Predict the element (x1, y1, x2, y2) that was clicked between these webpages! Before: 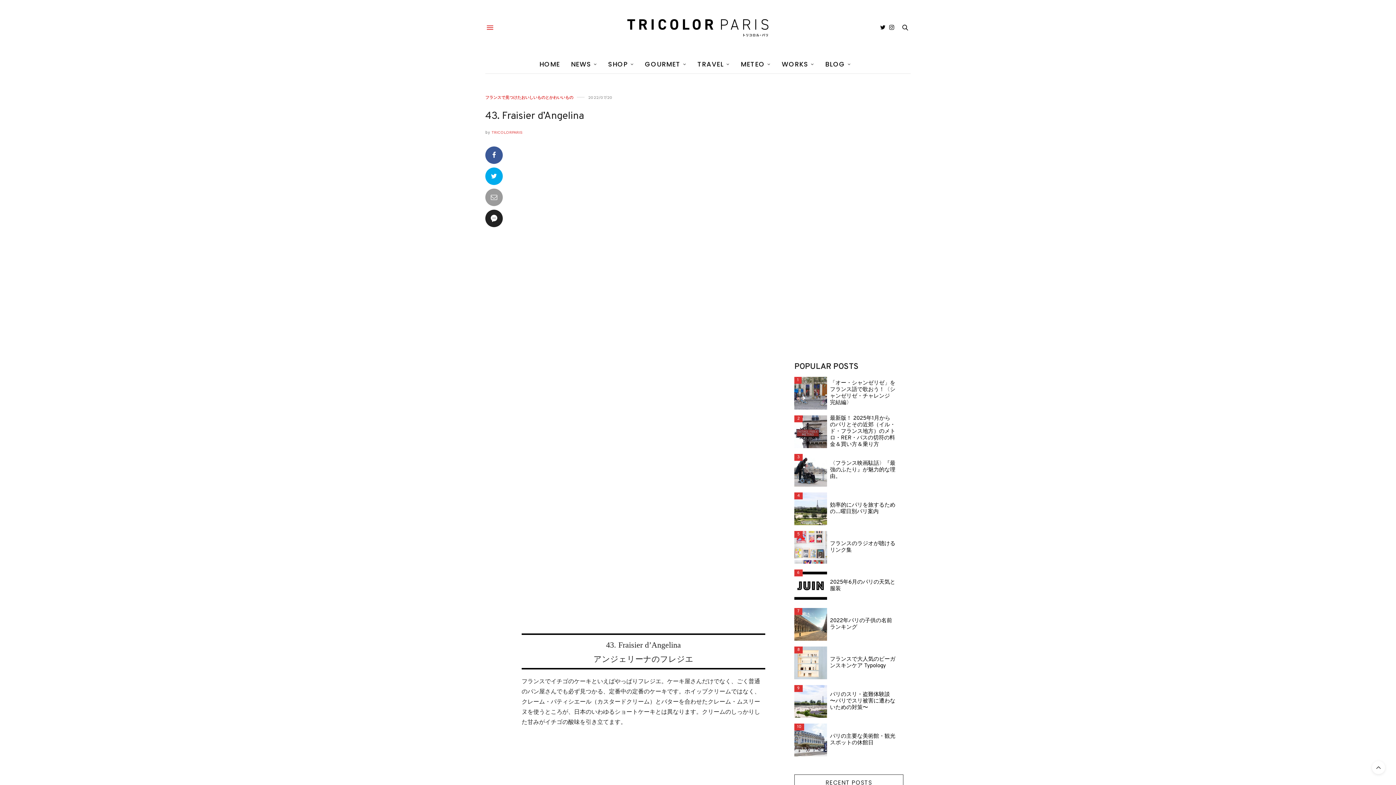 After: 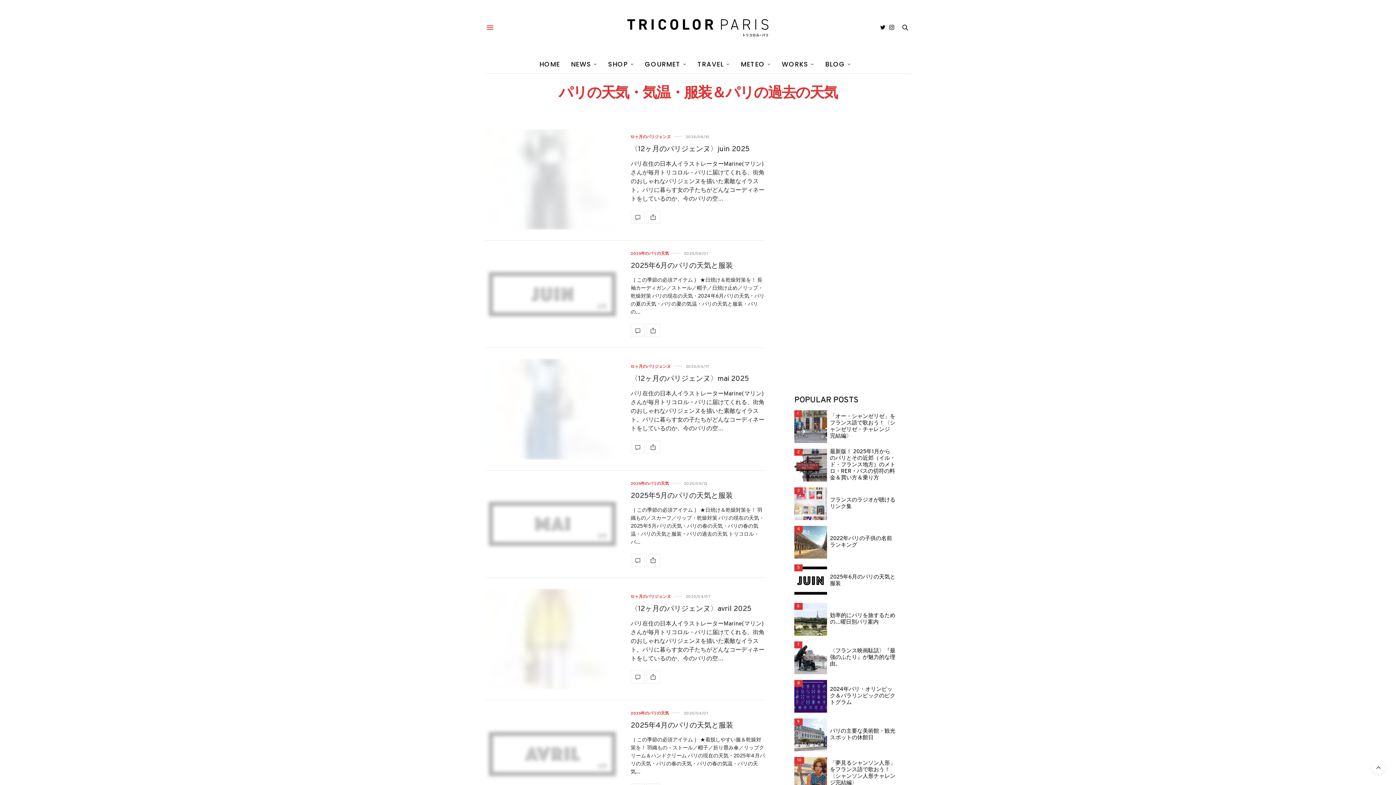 Action: bbox: (740, 55, 771, 73) label: METEO